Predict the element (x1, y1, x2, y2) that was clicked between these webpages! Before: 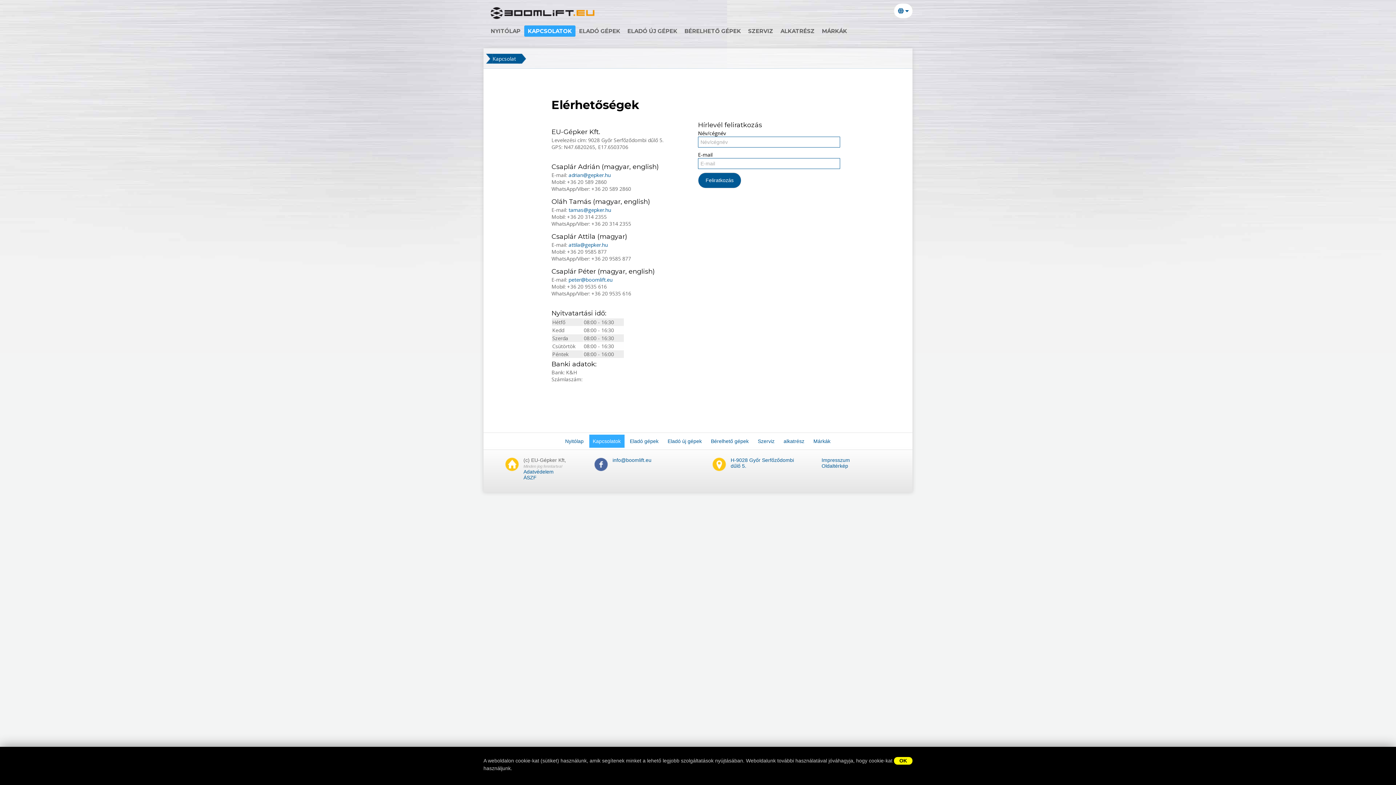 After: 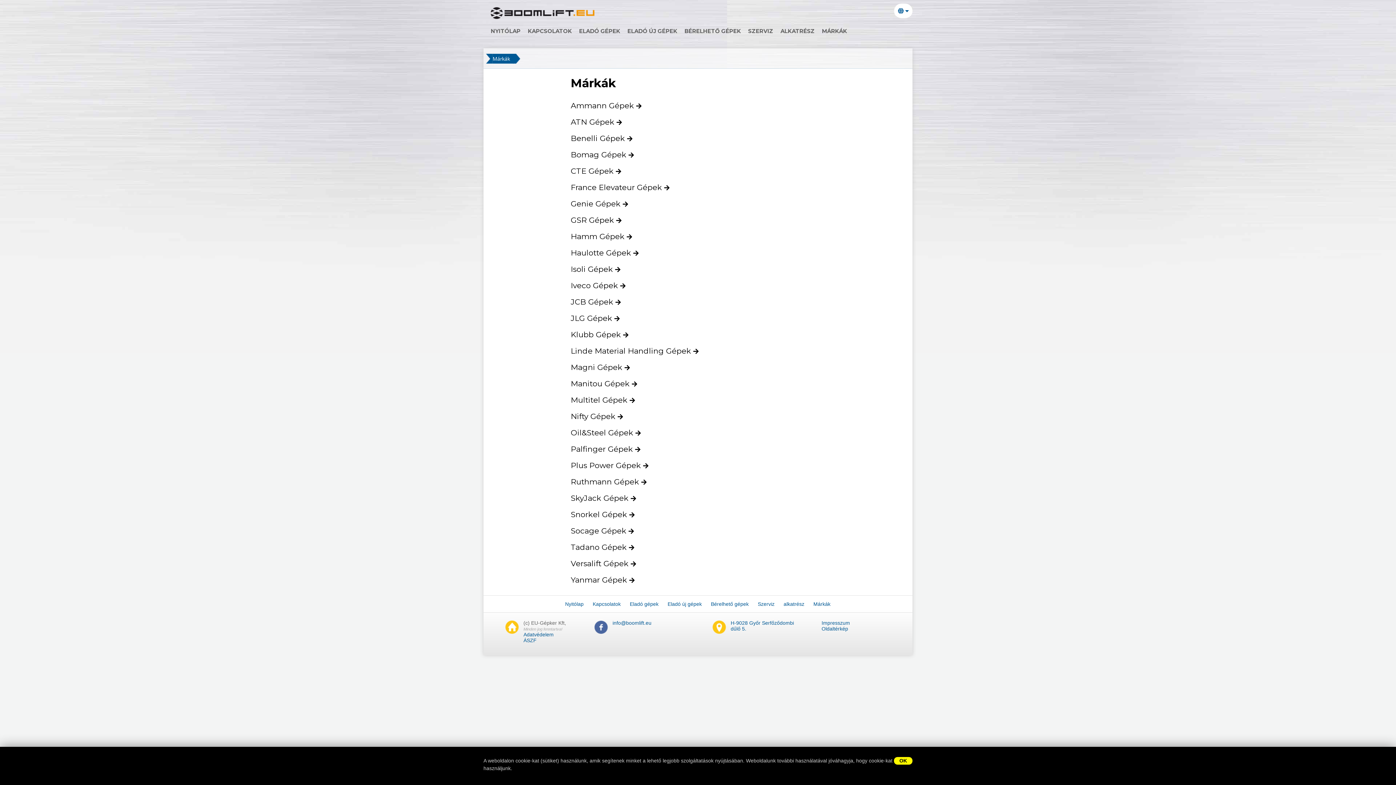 Action: label: Márkák bbox: (810, 434, 834, 448)